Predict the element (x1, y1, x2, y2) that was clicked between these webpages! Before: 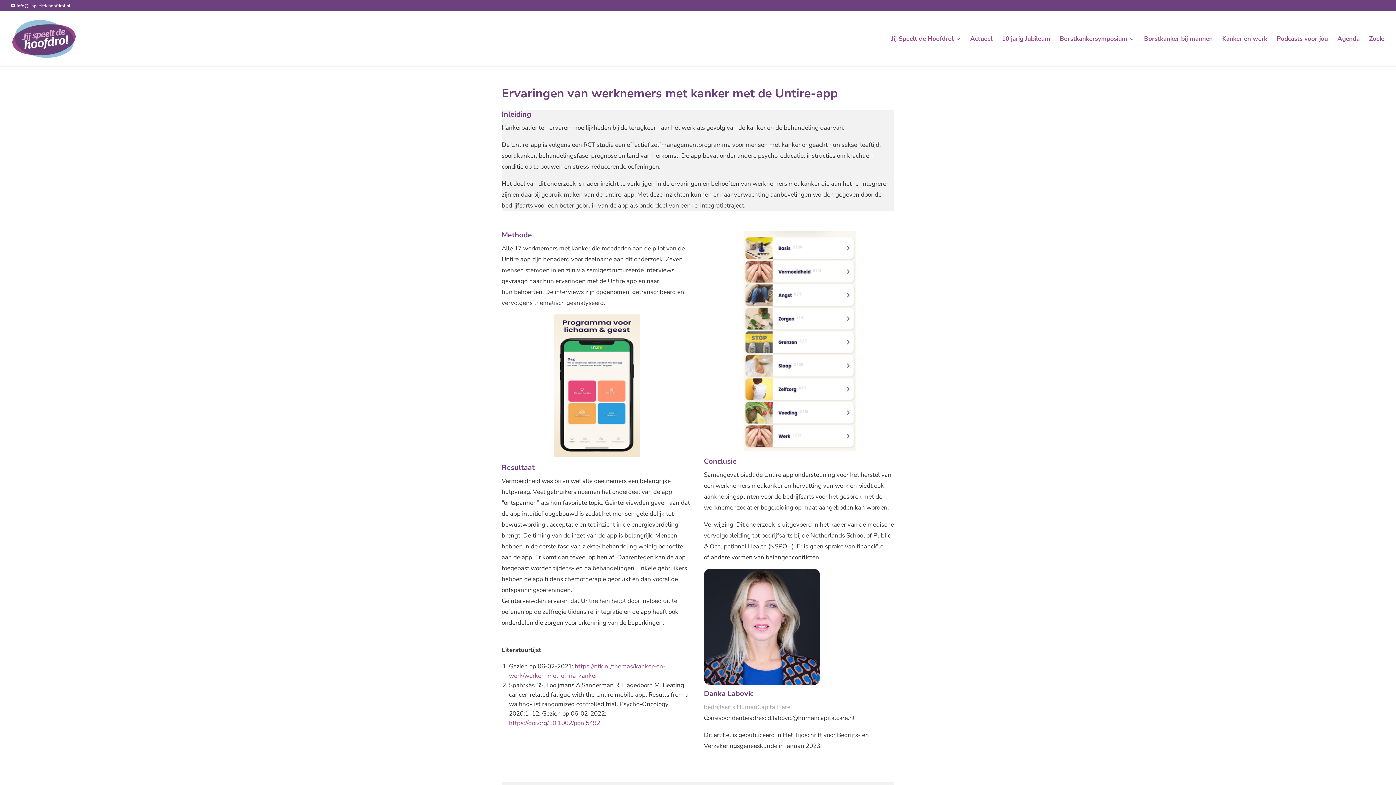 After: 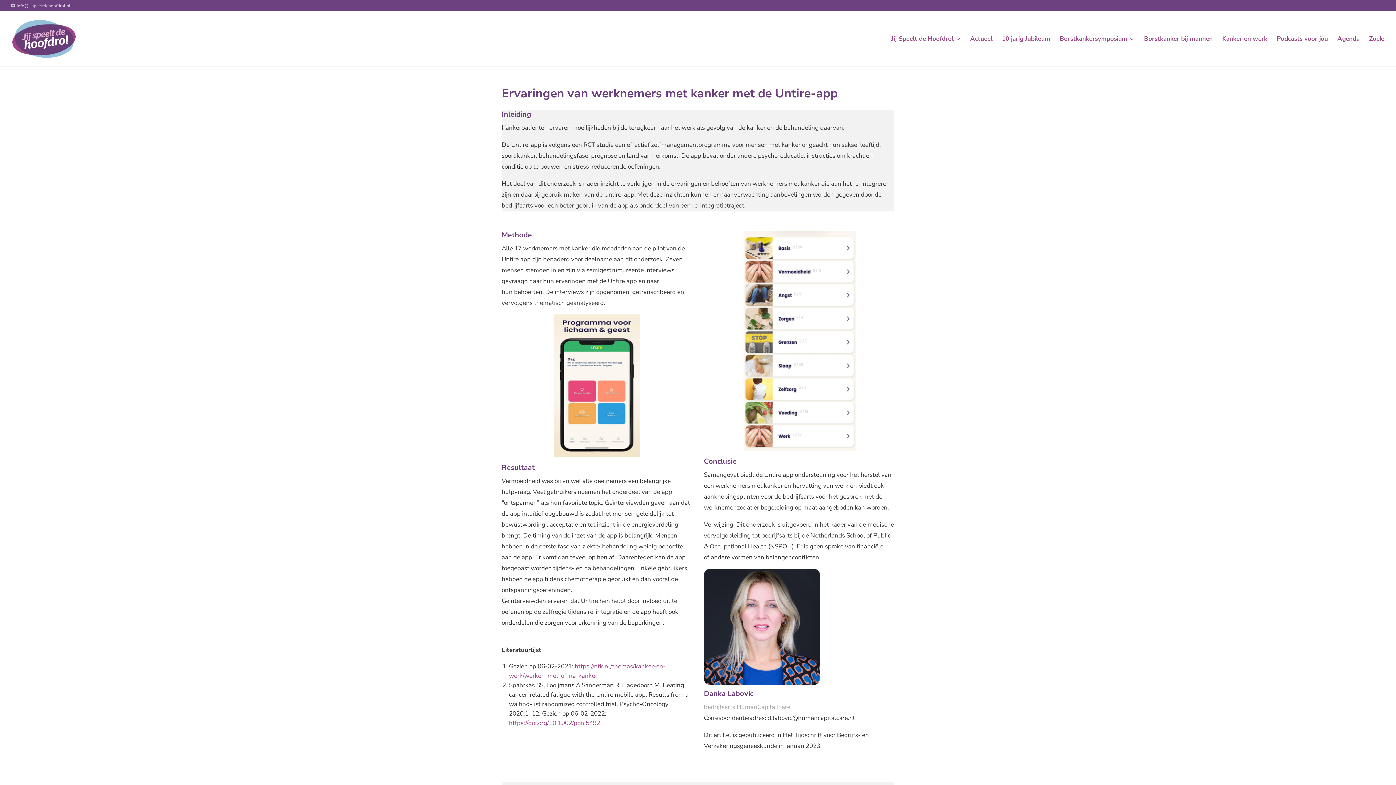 Action: label: info@jijspeeltdehoofdrol.nl bbox: (10, 2, 70, 8)